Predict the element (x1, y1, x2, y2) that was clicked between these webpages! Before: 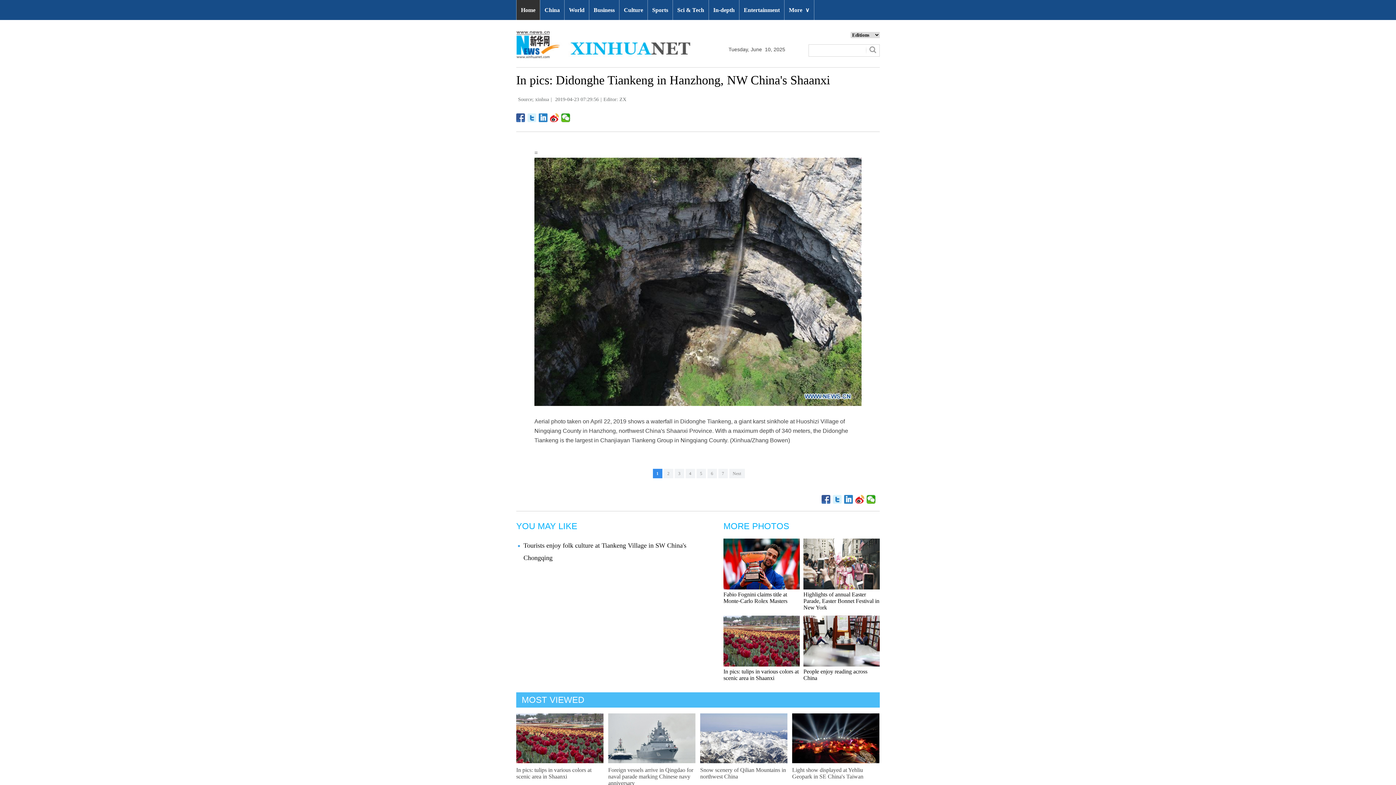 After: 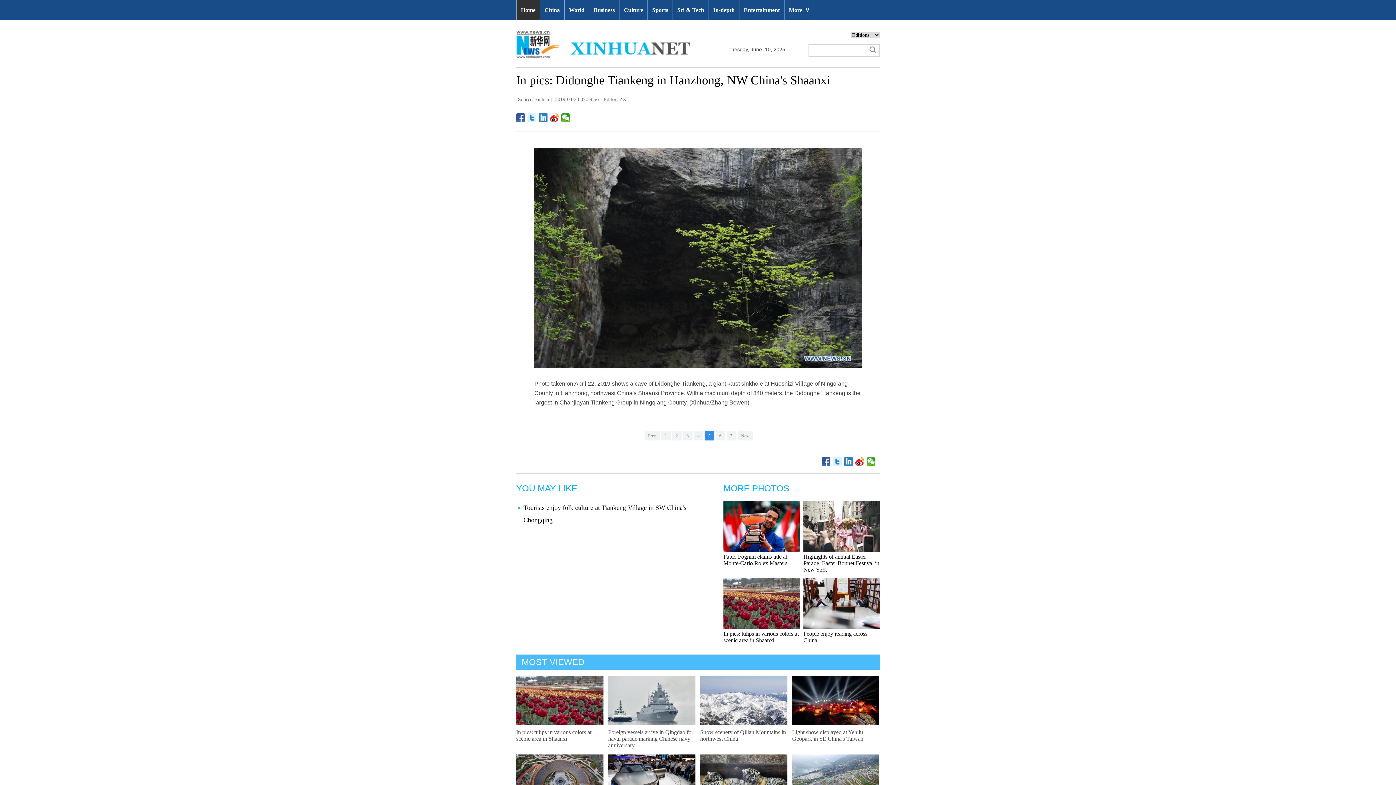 Action: bbox: (696, 469, 706, 478) label: 5